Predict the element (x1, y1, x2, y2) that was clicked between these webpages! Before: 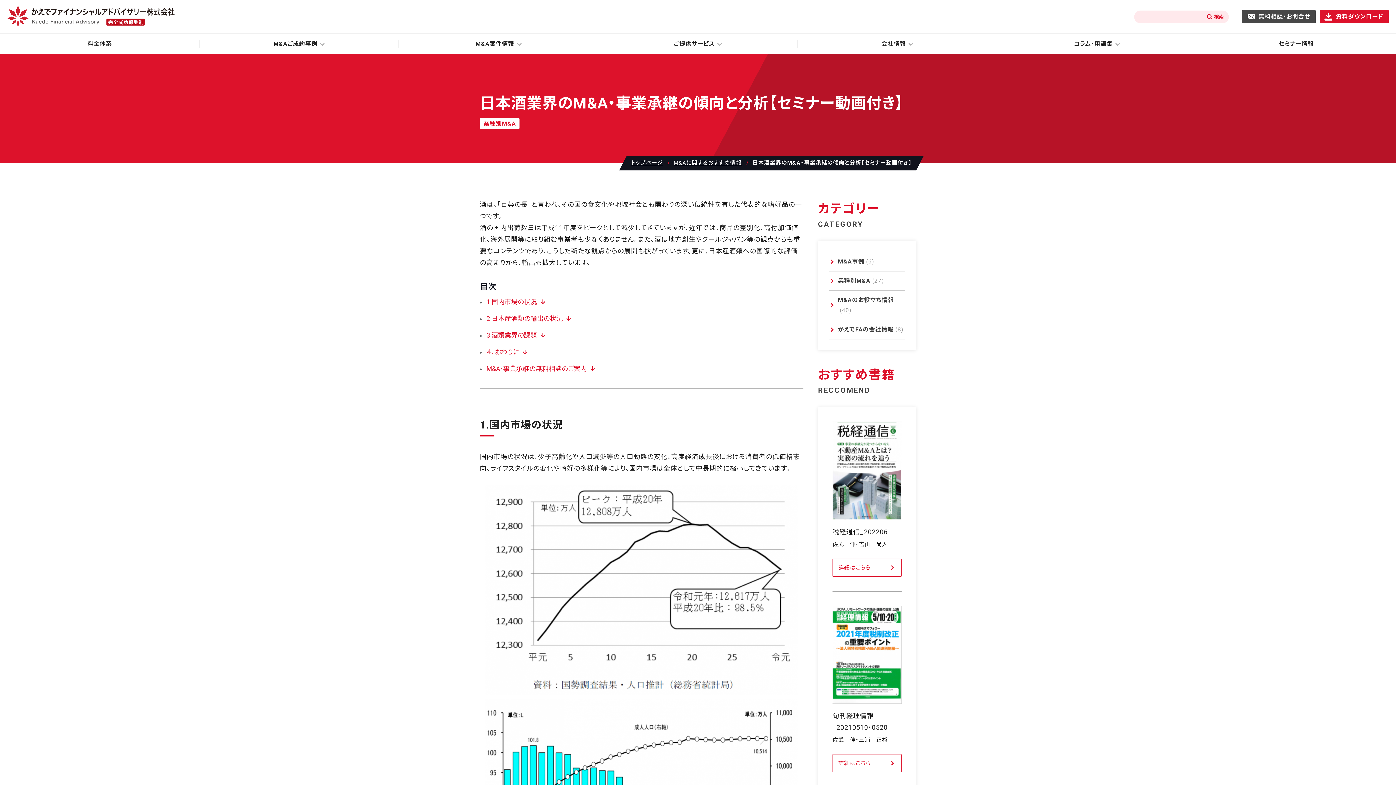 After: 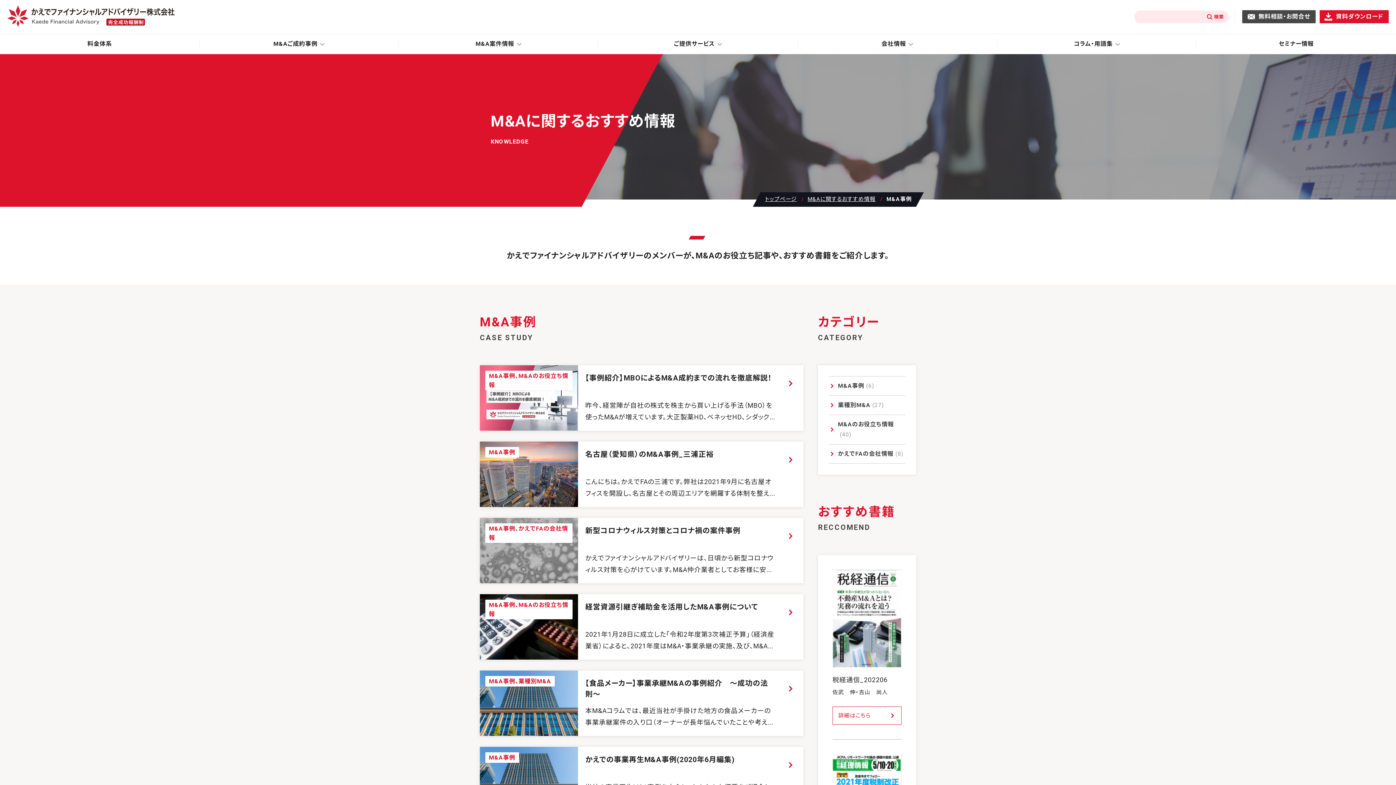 Action: label: M&A事例(6) bbox: (829, 252, 905, 271)